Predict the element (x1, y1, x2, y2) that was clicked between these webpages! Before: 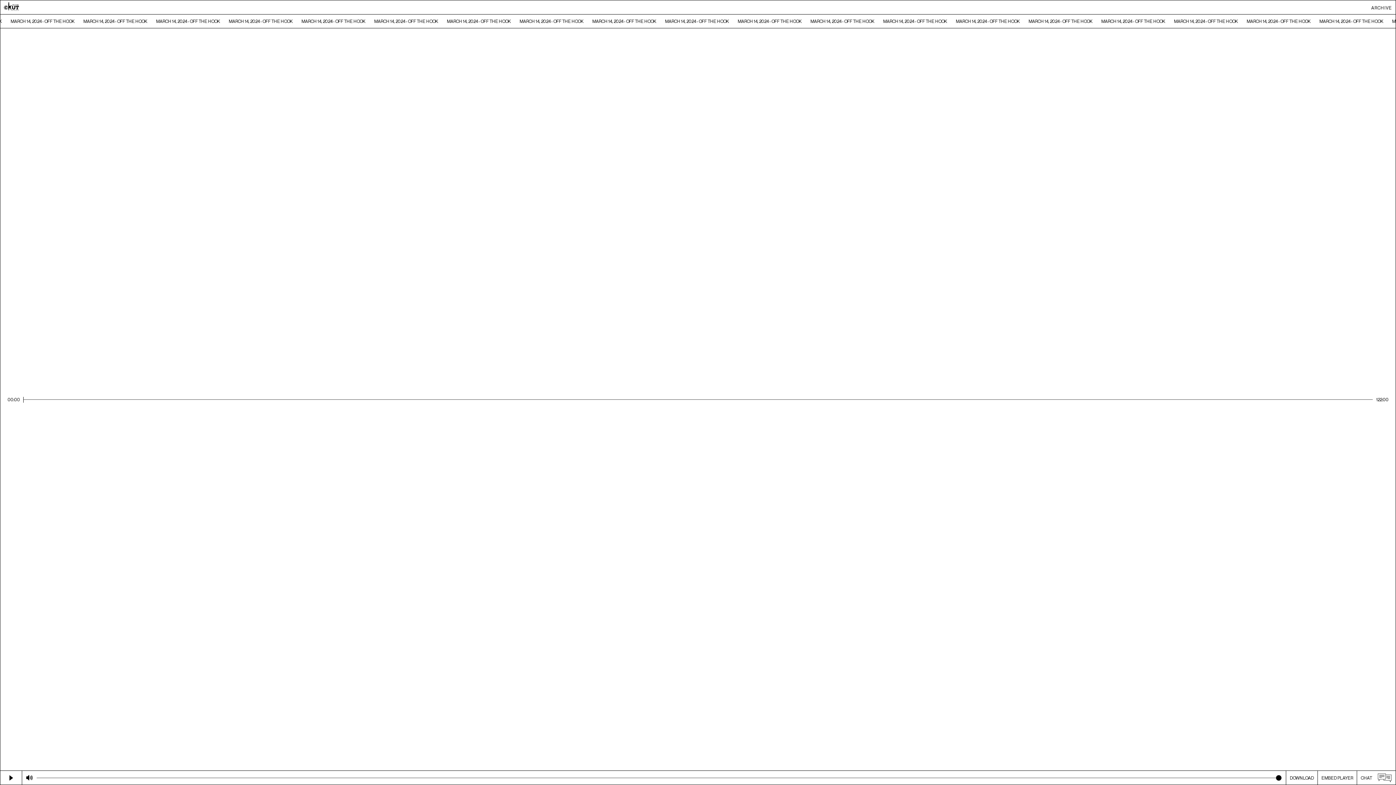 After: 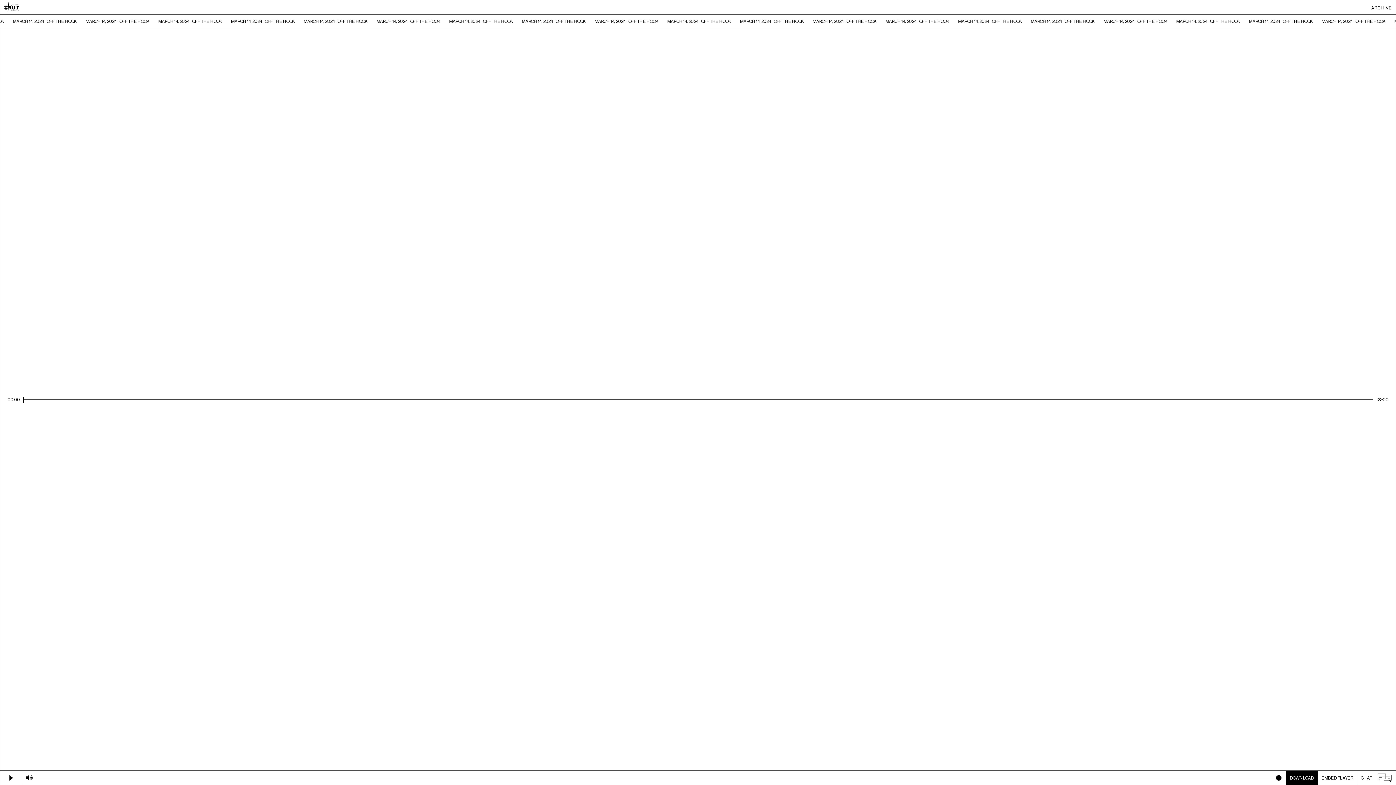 Action: label: DOWNLOAD bbox: (1286, 771, 1317, 785)